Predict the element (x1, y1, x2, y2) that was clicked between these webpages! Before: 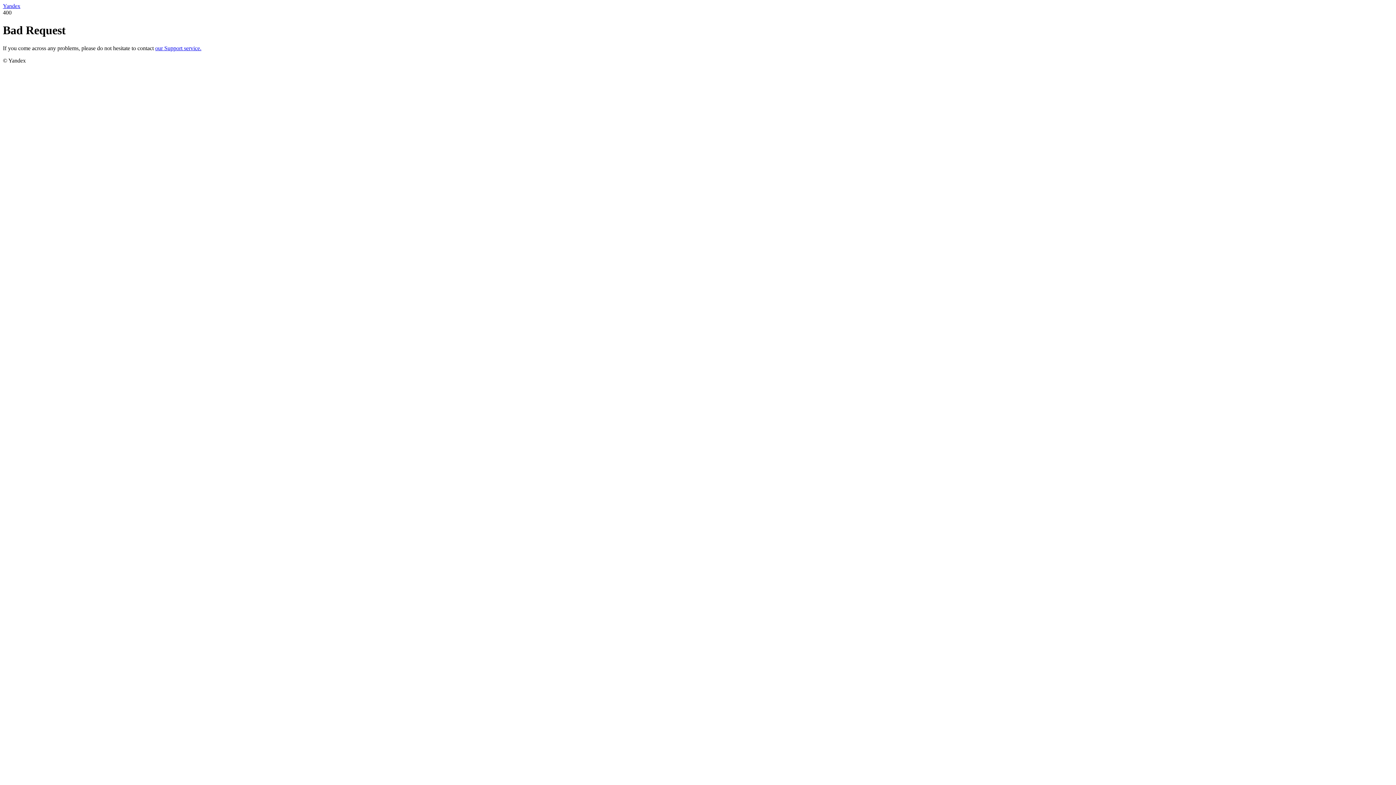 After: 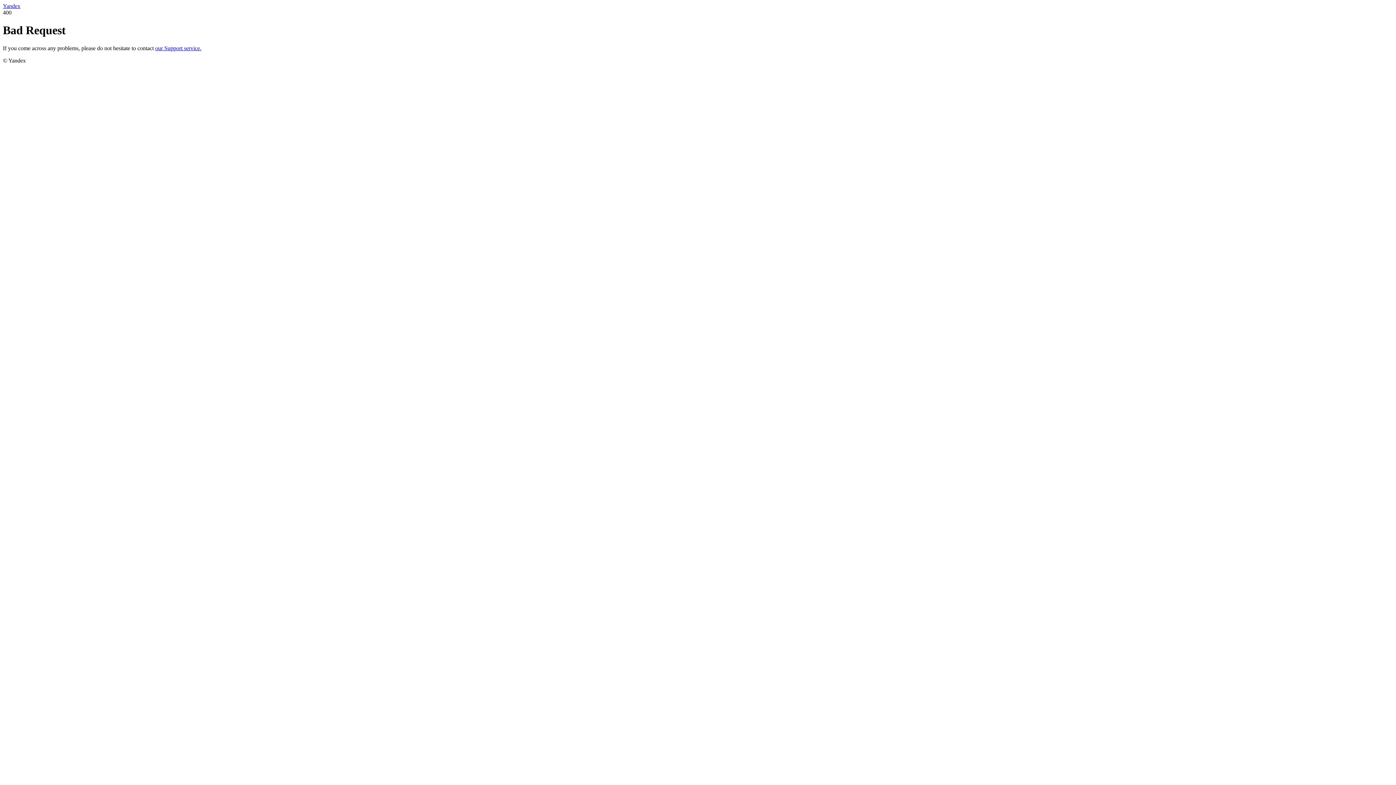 Action: bbox: (2, 2, 20, 9) label: Yandex